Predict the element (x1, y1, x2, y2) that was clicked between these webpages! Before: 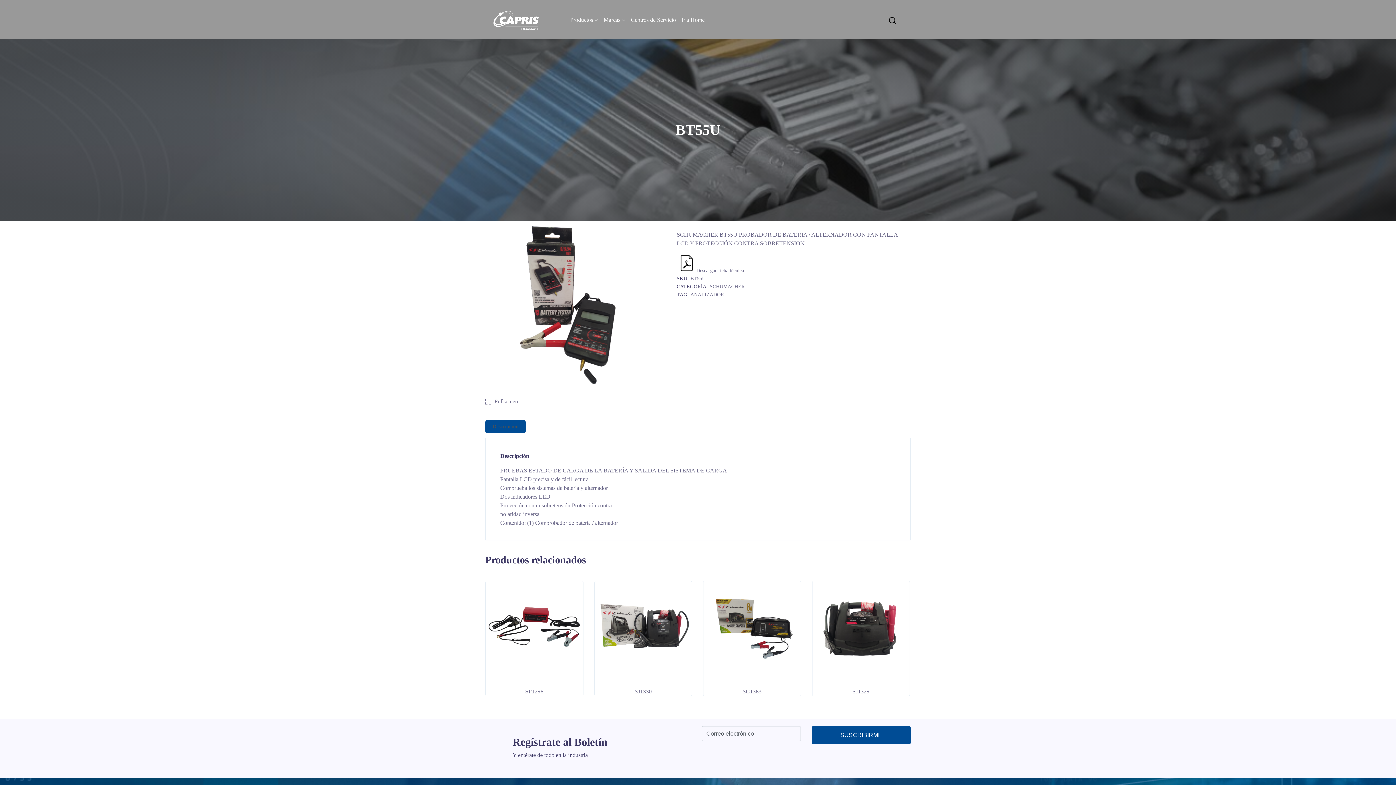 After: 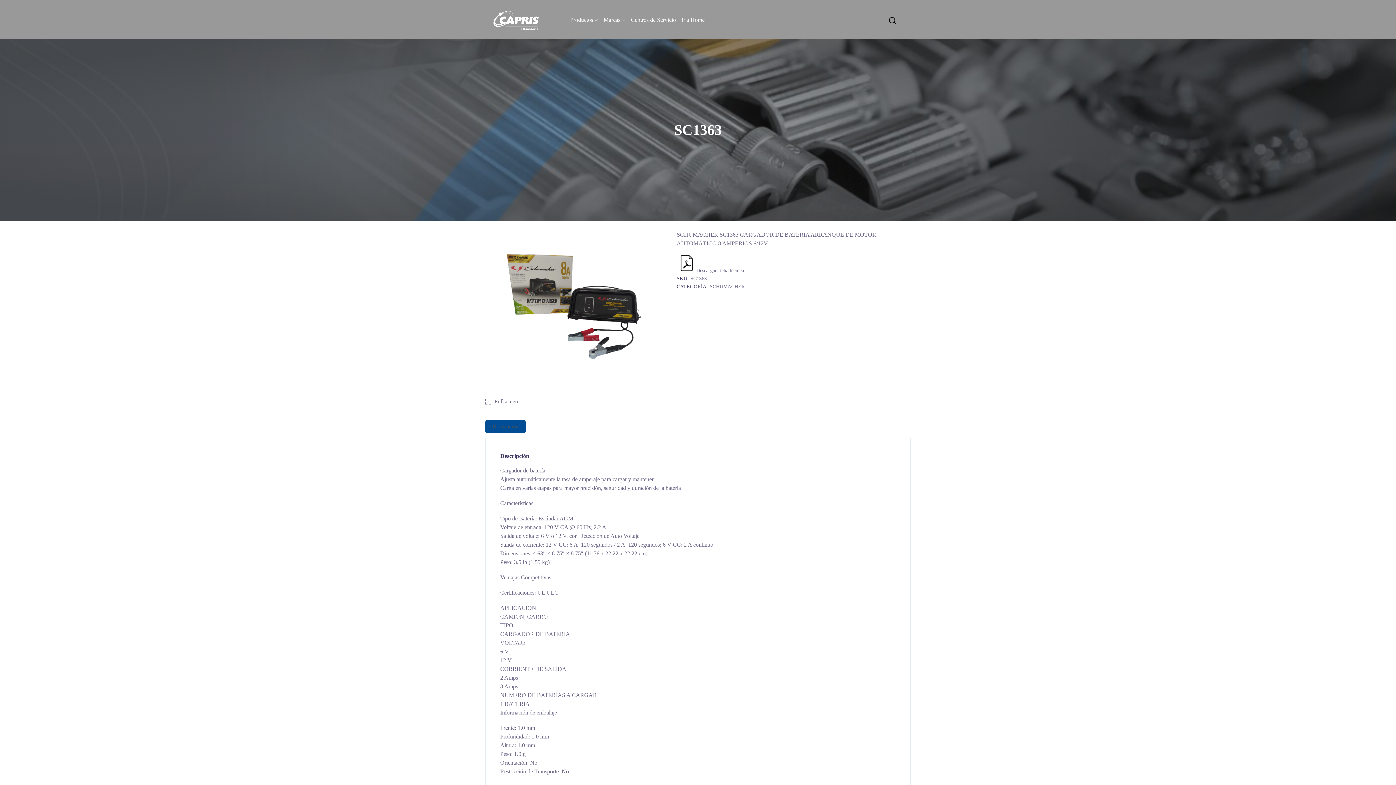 Action: bbox: (731, 670, 773, 685) label: Lee más sobre “SC1363”